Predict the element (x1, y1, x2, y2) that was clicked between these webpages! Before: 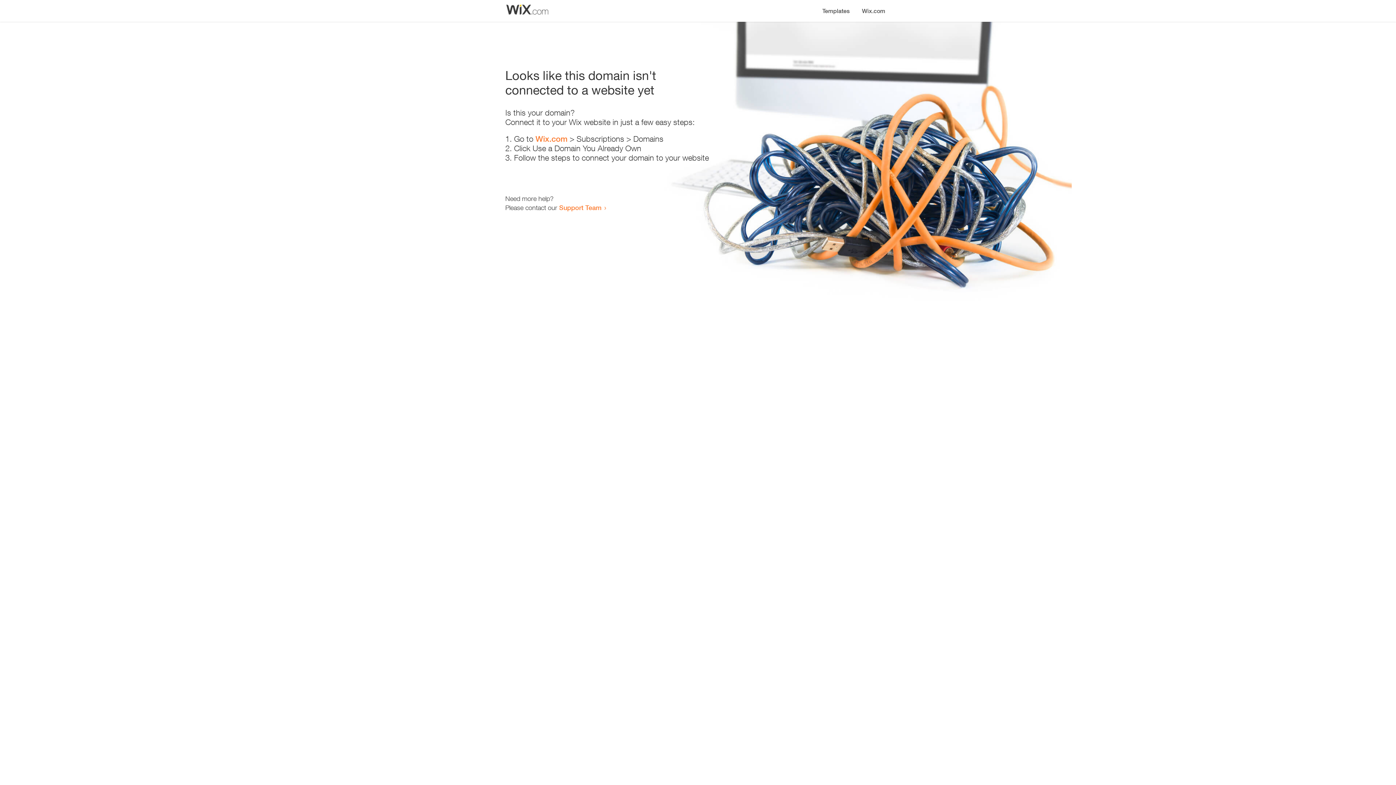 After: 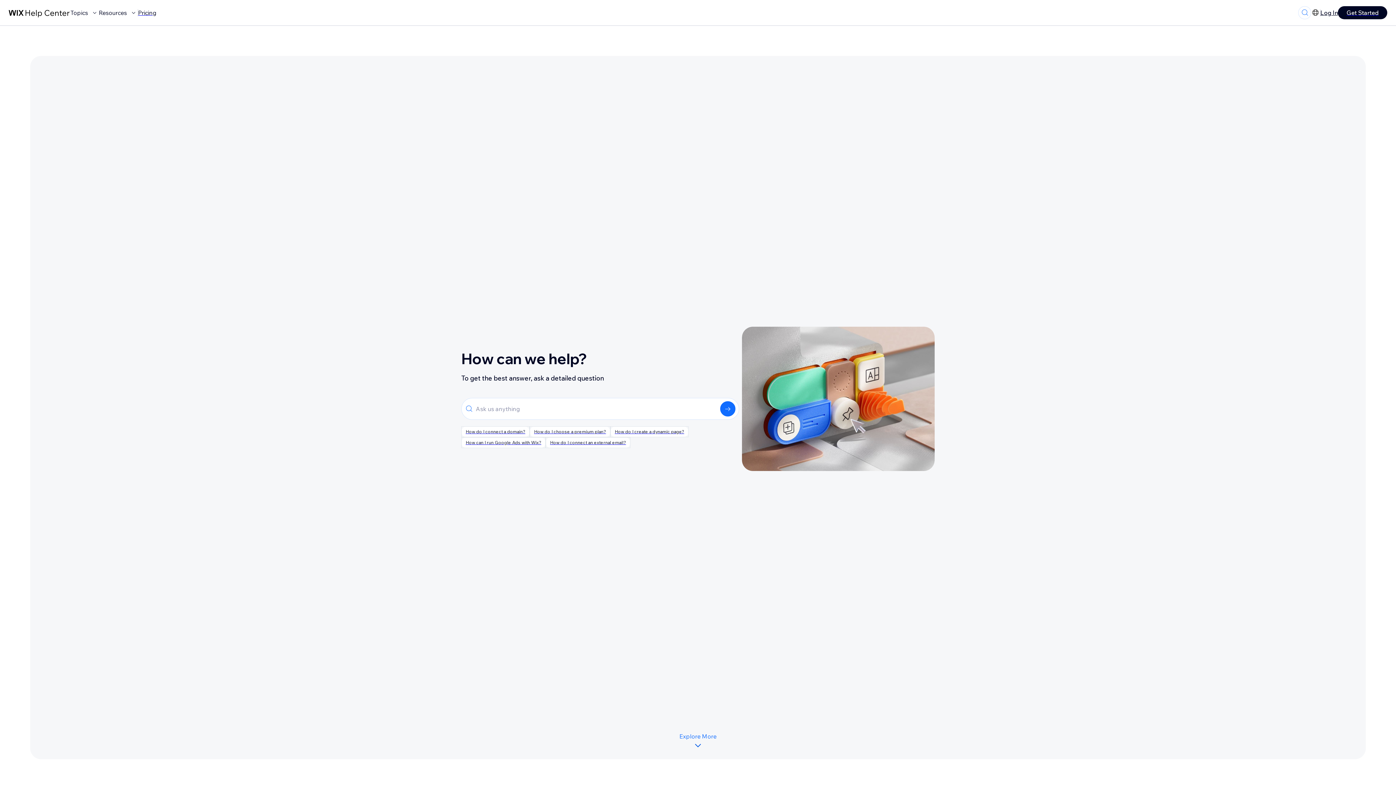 Action: bbox: (559, 203, 601, 211) label: Support Team